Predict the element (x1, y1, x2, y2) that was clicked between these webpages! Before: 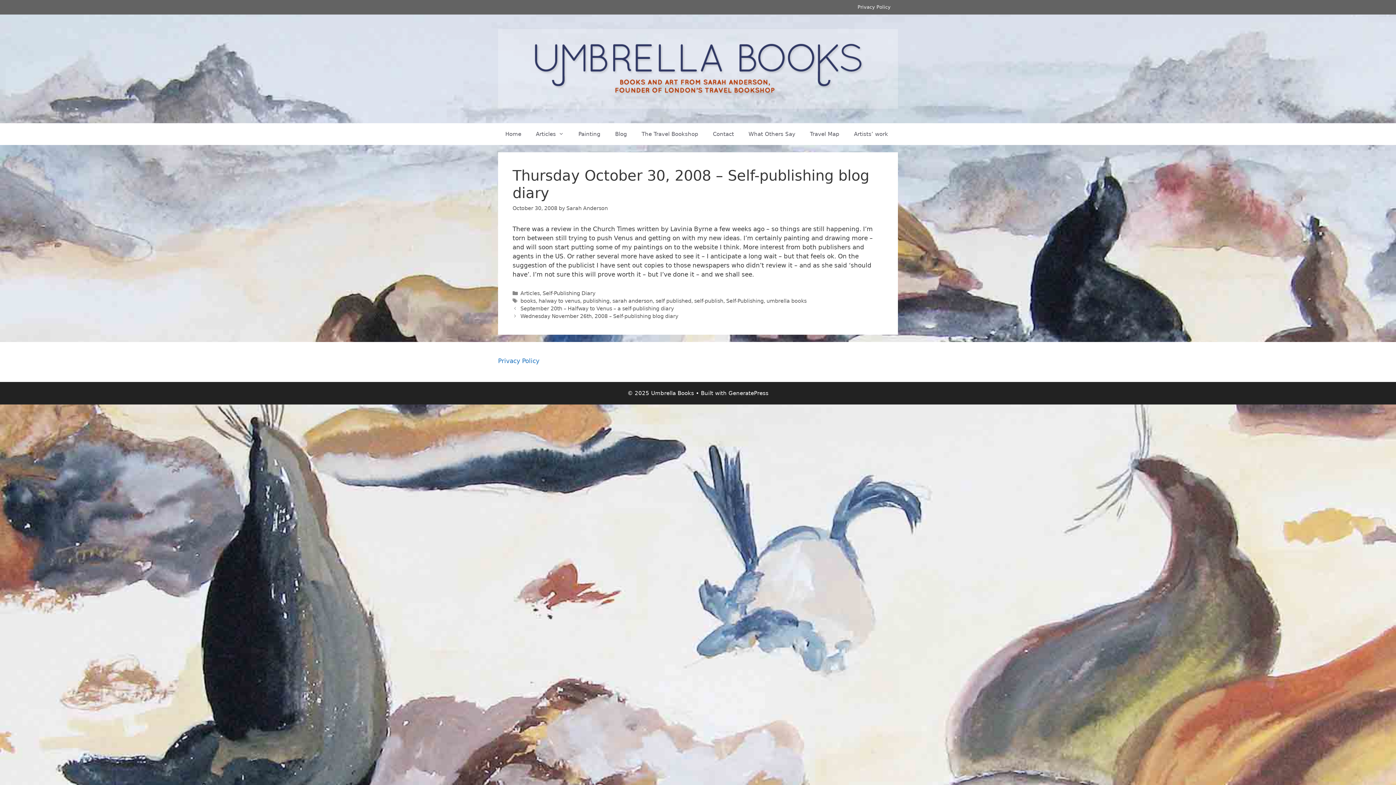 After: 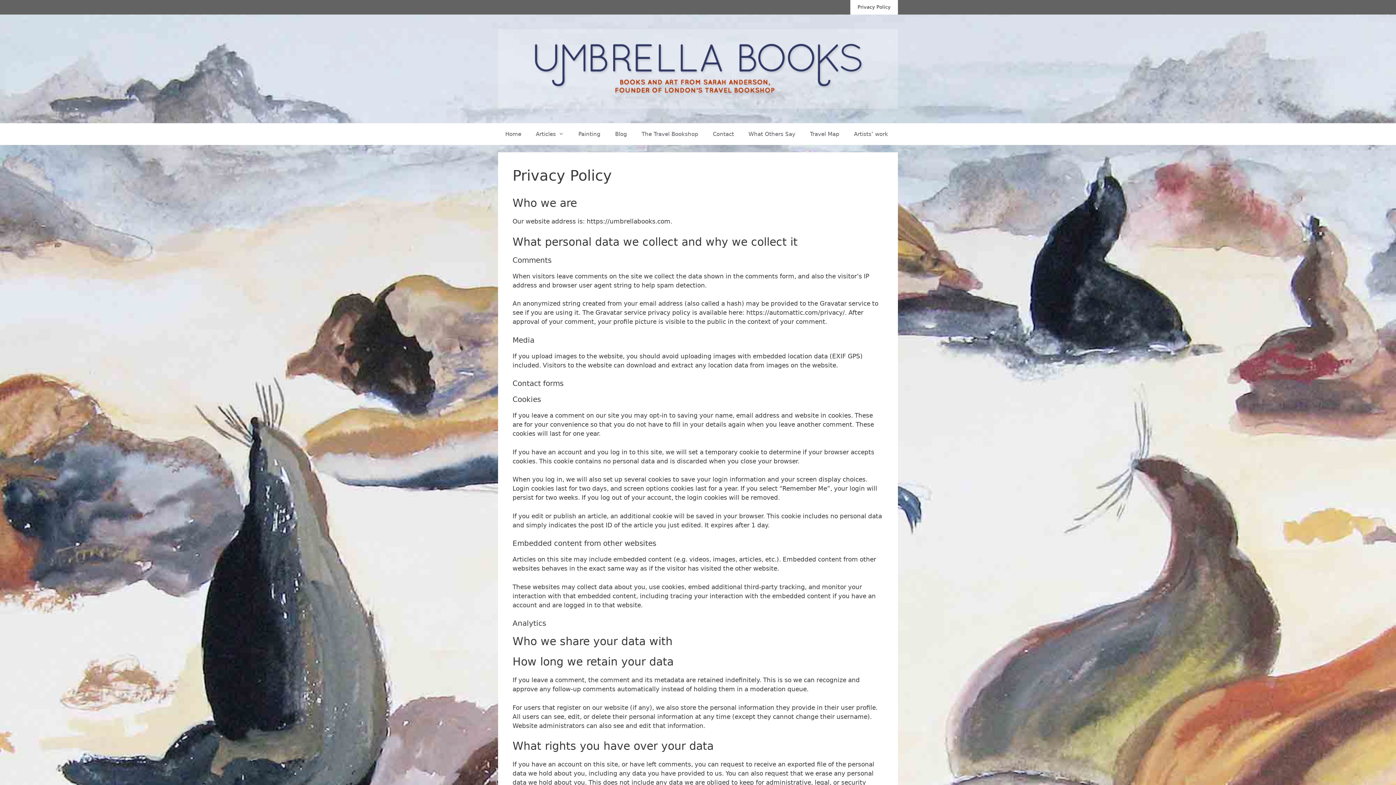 Action: label: Privacy Policy bbox: (498, 357, 539, 364)